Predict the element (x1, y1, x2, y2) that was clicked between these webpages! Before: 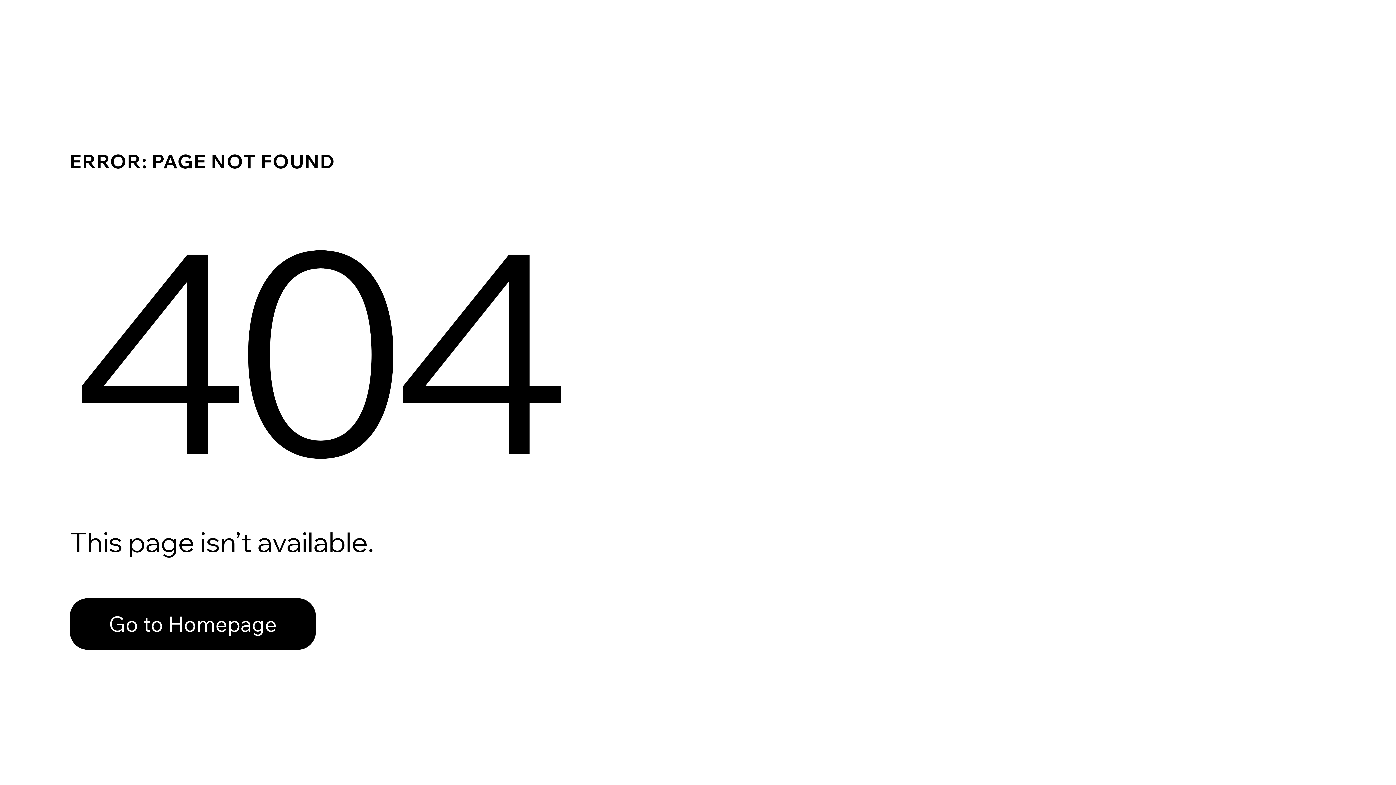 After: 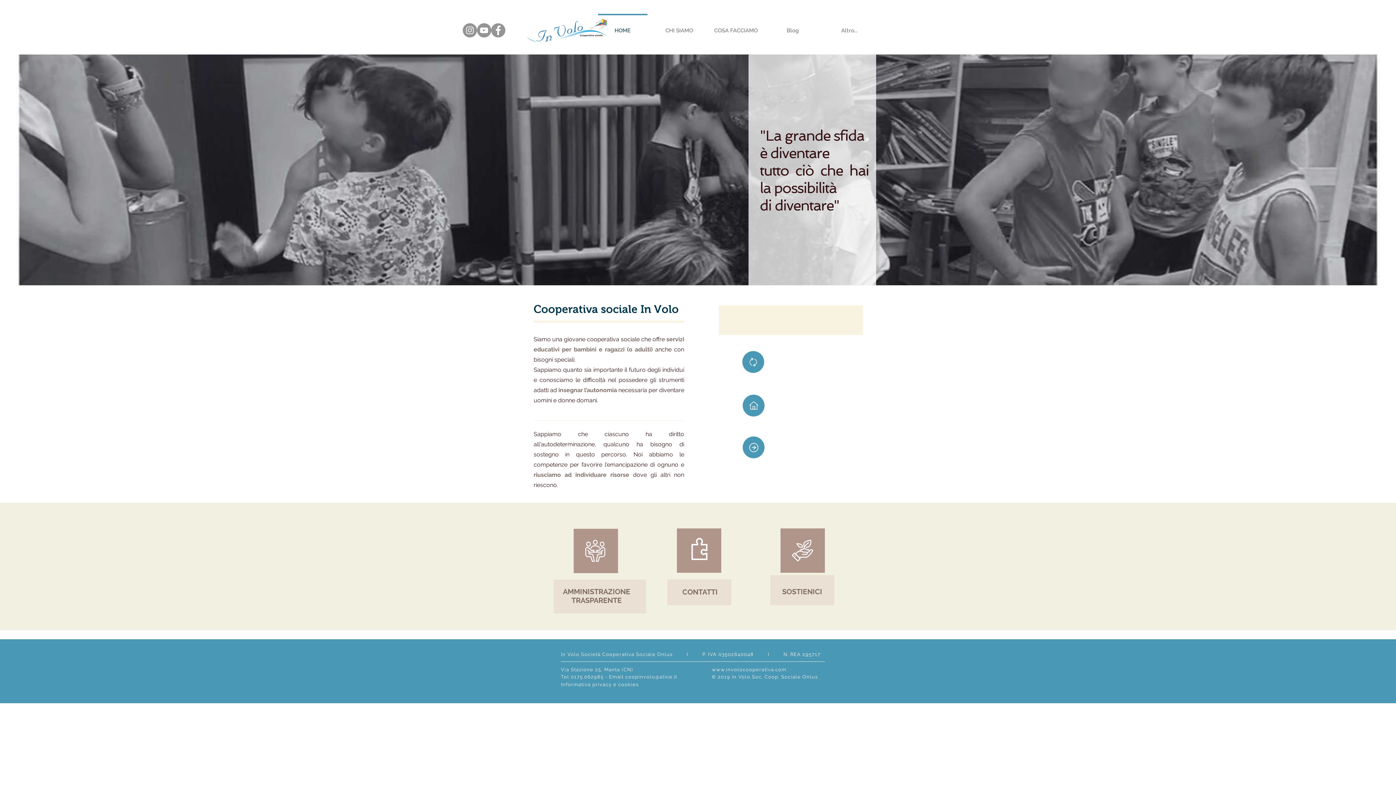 Action: bbox: (69, 582, 768, 659) label: Go to Homepage